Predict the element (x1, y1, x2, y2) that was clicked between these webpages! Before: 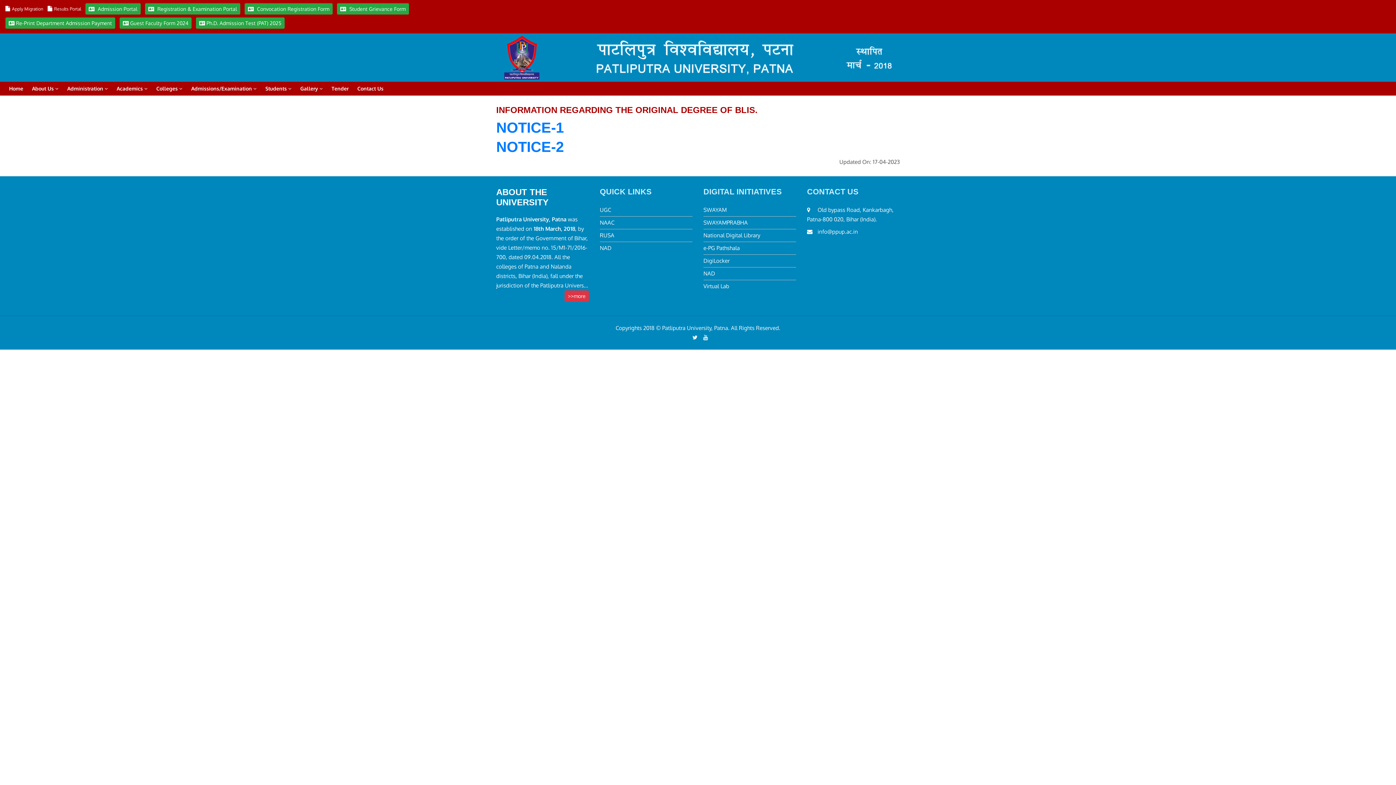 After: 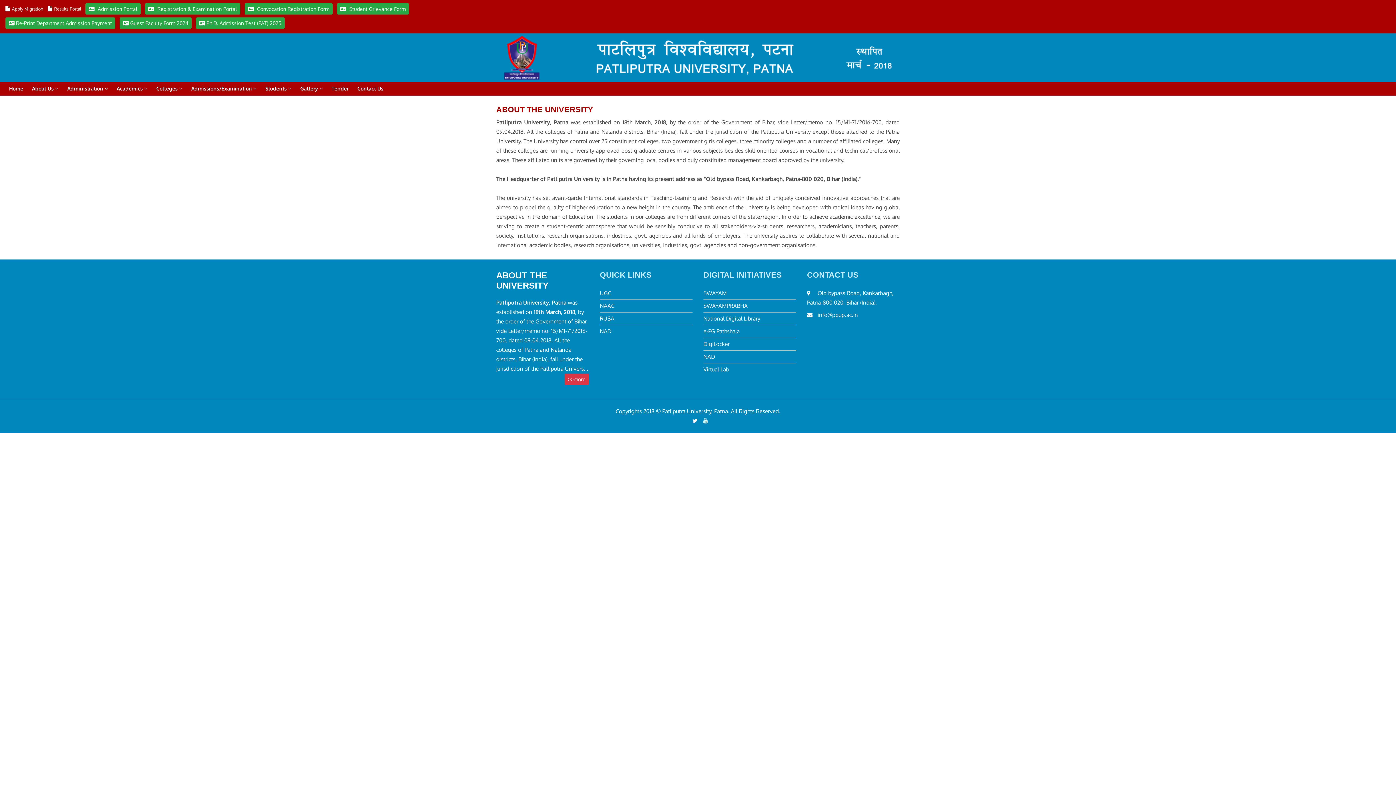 Action: bbox: (564, 290, 589, 301) label: >>more